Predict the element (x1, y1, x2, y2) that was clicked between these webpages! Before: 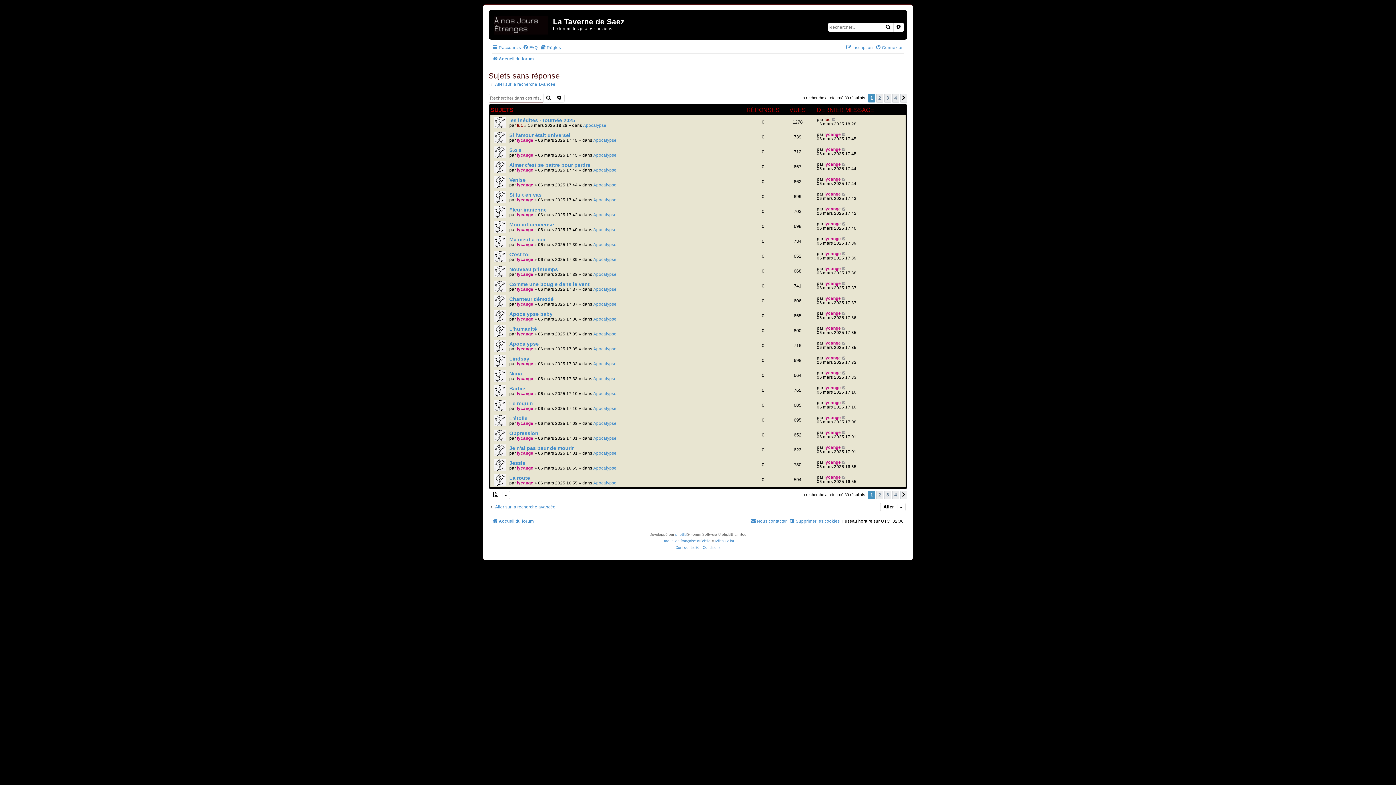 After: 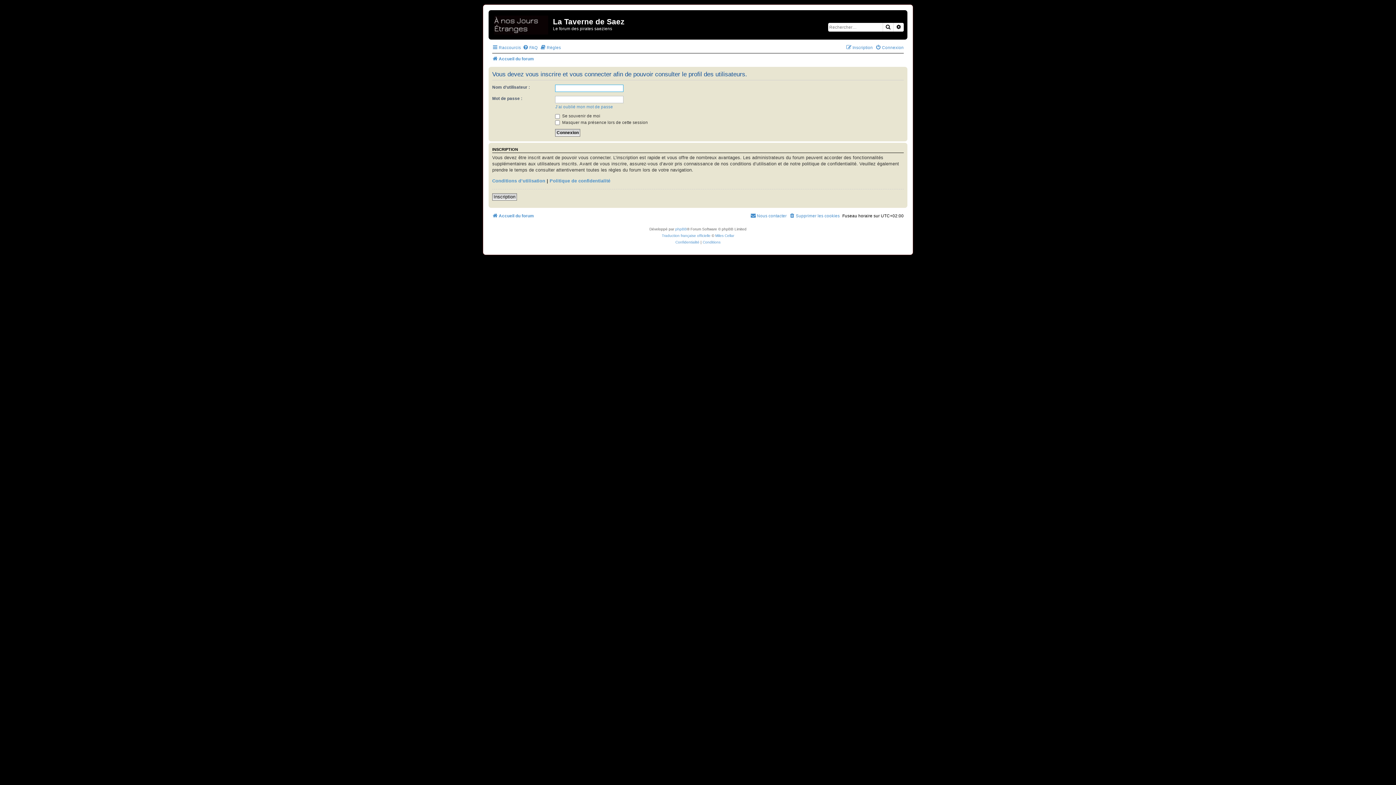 Action: bbox: (517, 242, 533, 246) label: lycange